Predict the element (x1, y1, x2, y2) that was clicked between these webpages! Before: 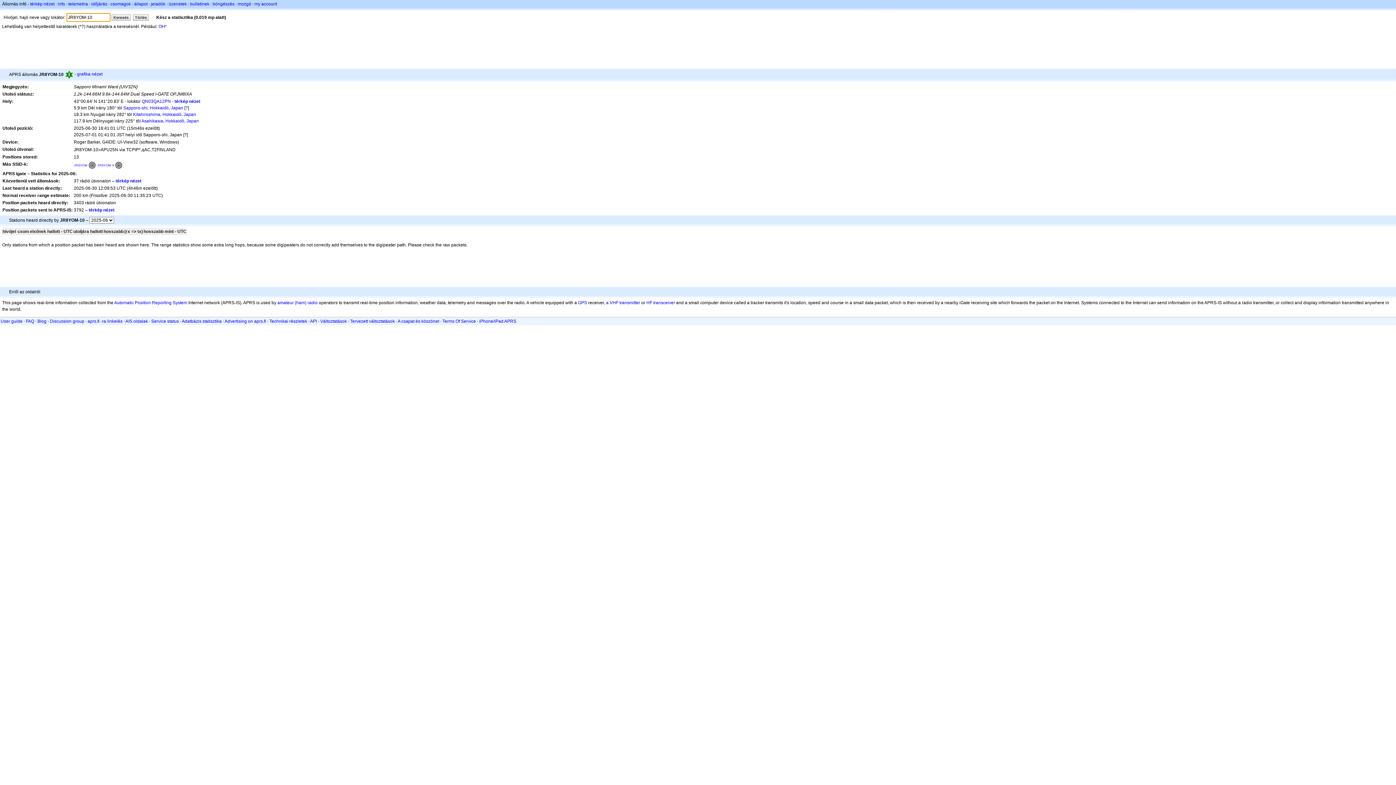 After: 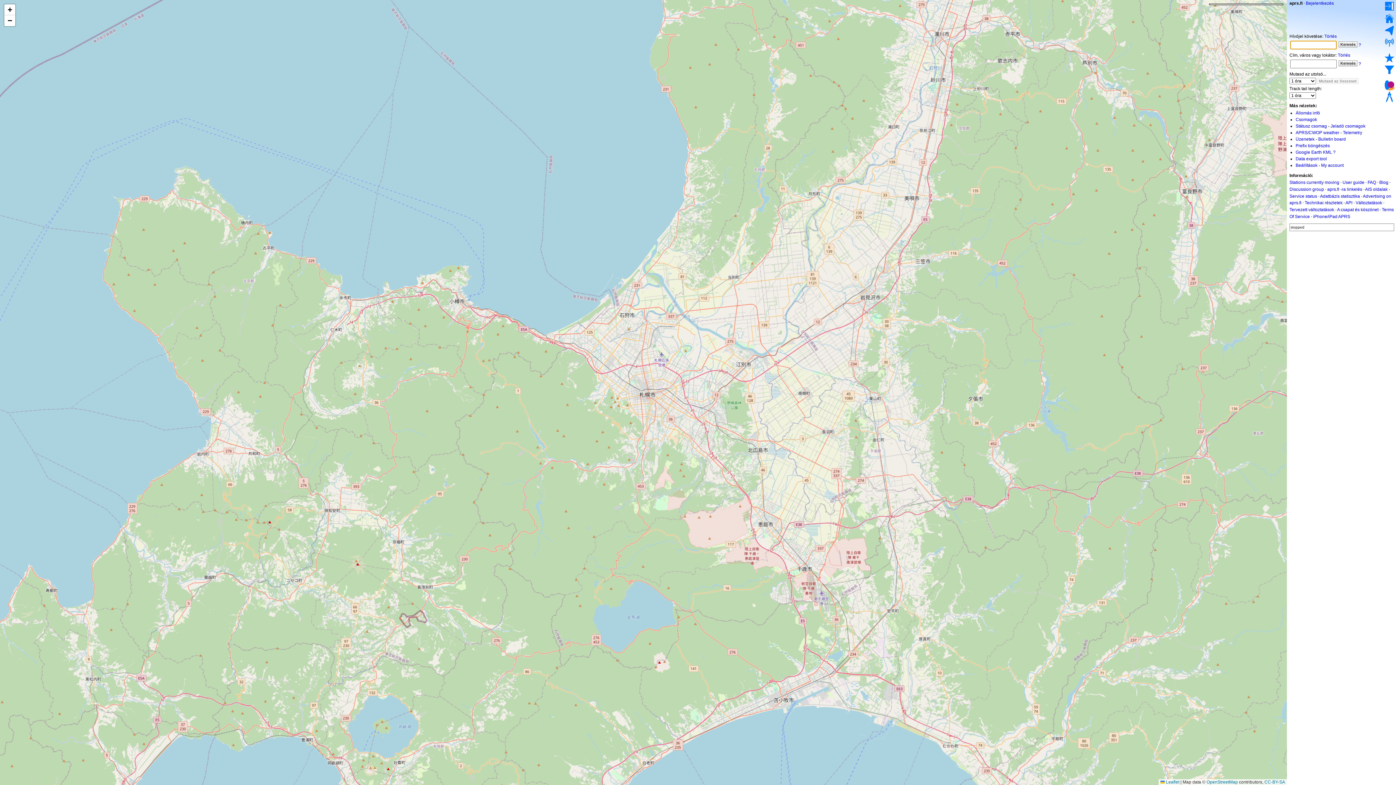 Action: bbox: (123, 105, 183, 110) label: Sapporo-shi, Hokkaidō, Japan